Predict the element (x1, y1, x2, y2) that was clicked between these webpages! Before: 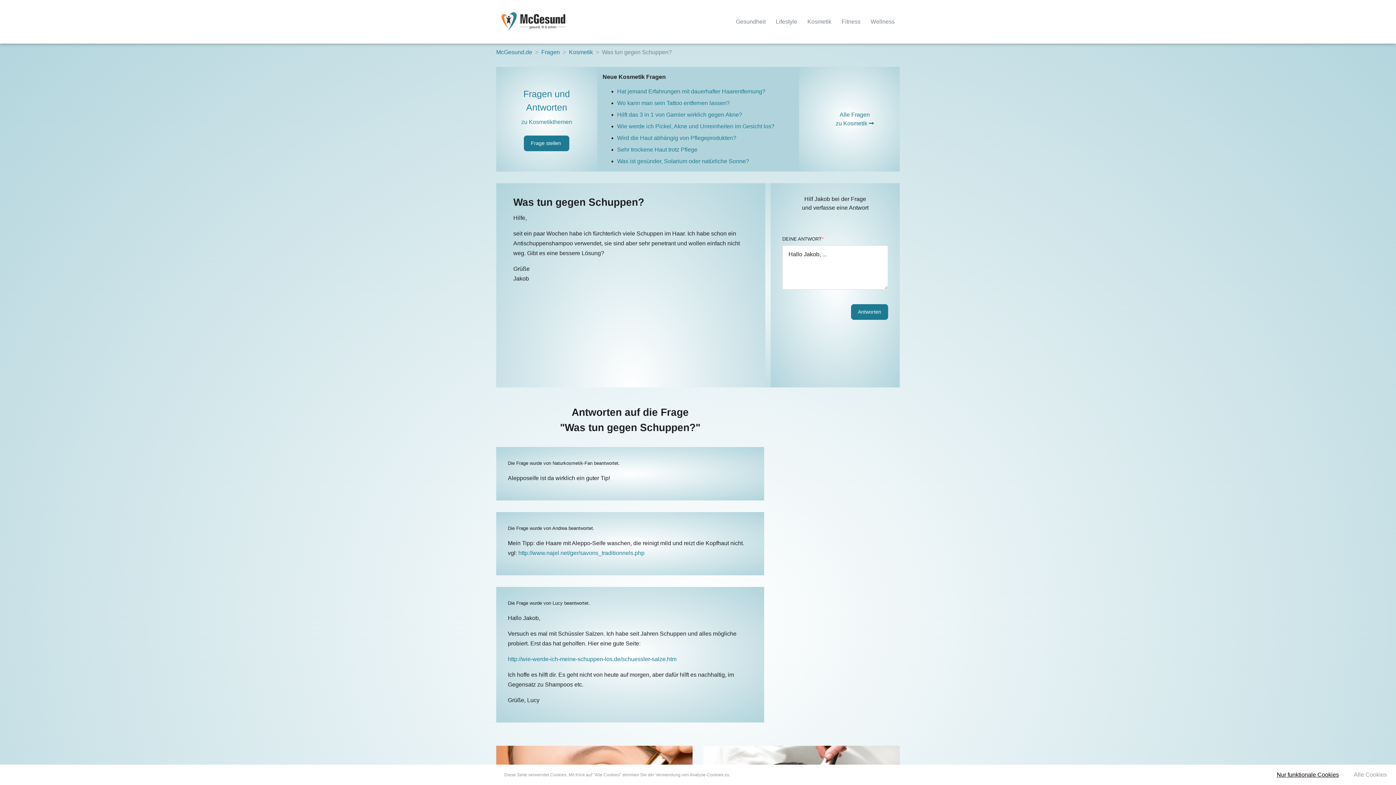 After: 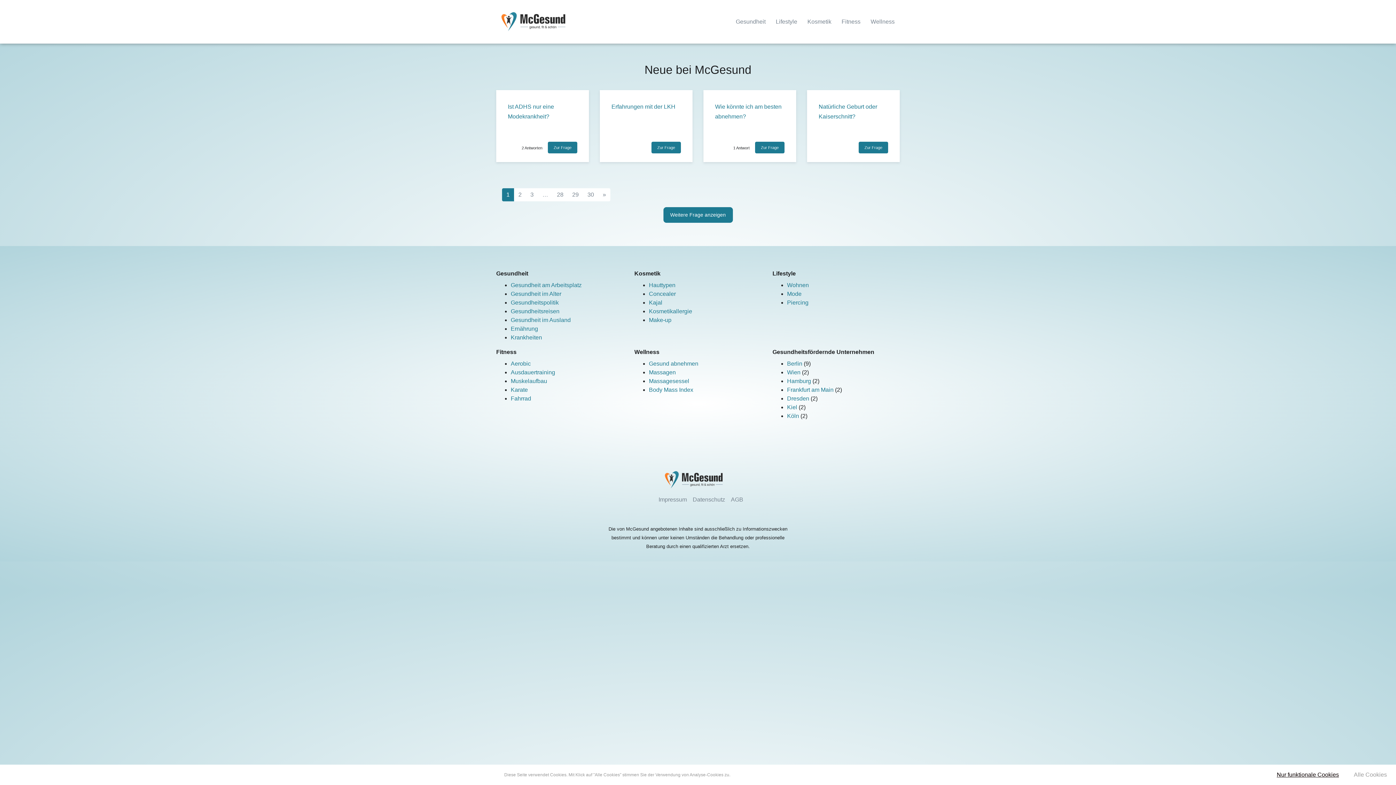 Action: bbox: (541, 49, 560, 55) label: Fragen